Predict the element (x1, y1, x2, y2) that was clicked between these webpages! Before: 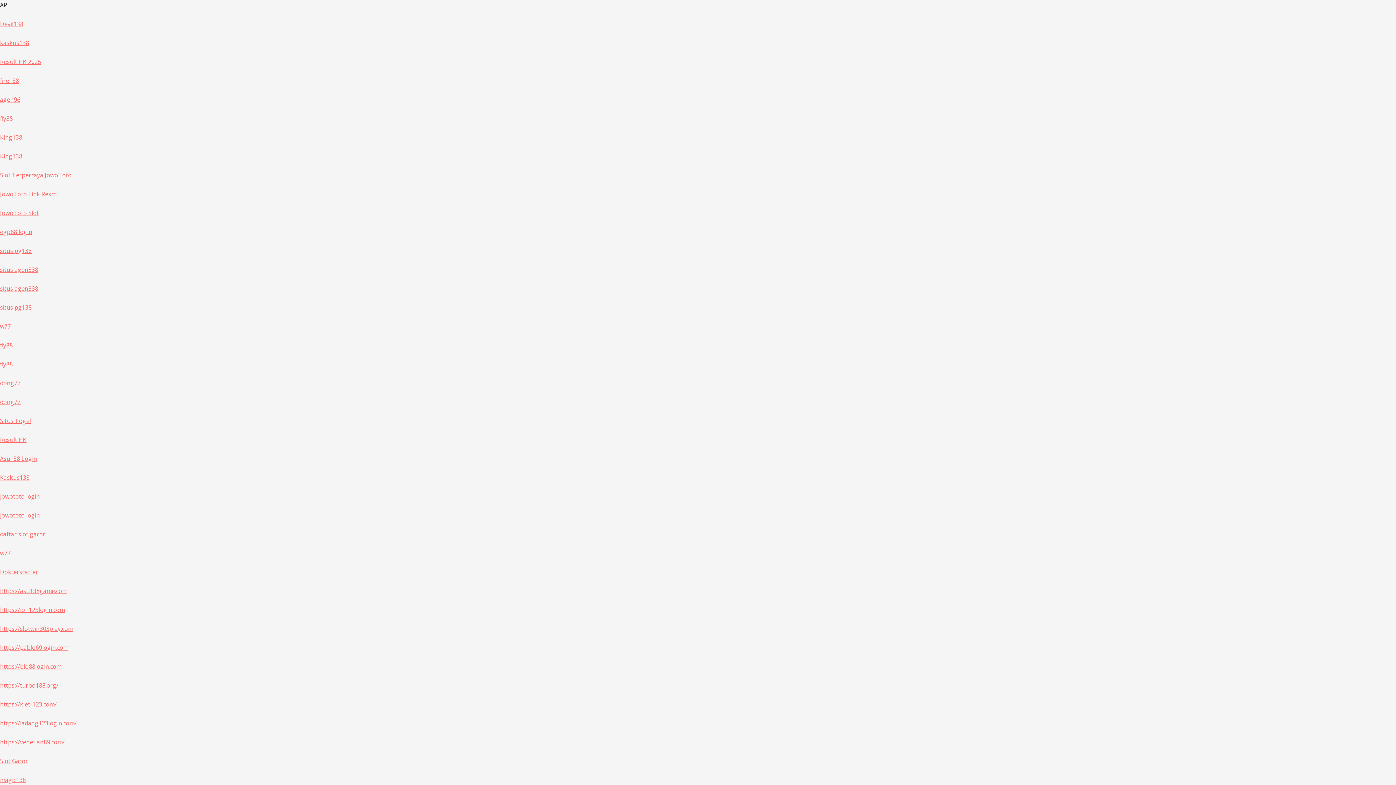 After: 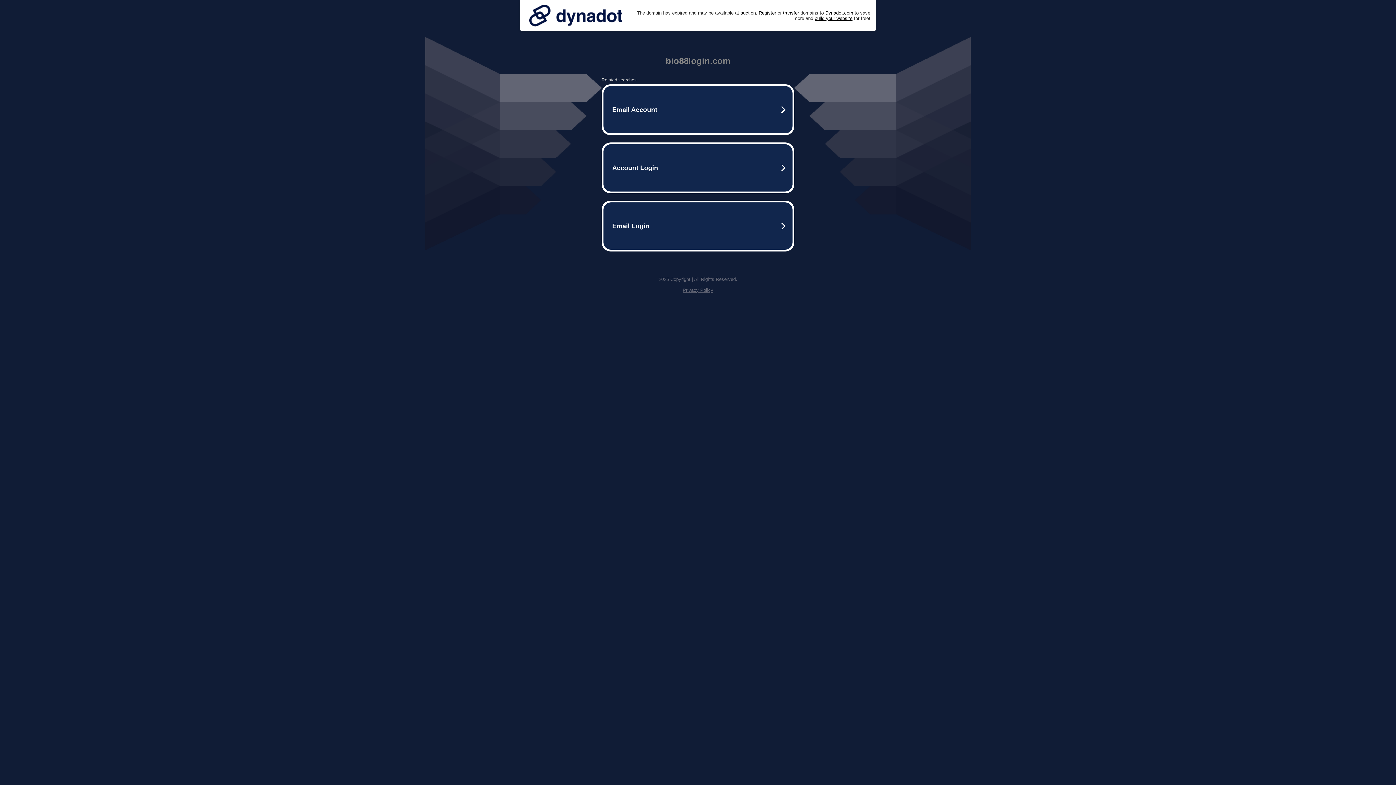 Action: bbox: (0, 662, 61, 670) label: https://bio88login.com